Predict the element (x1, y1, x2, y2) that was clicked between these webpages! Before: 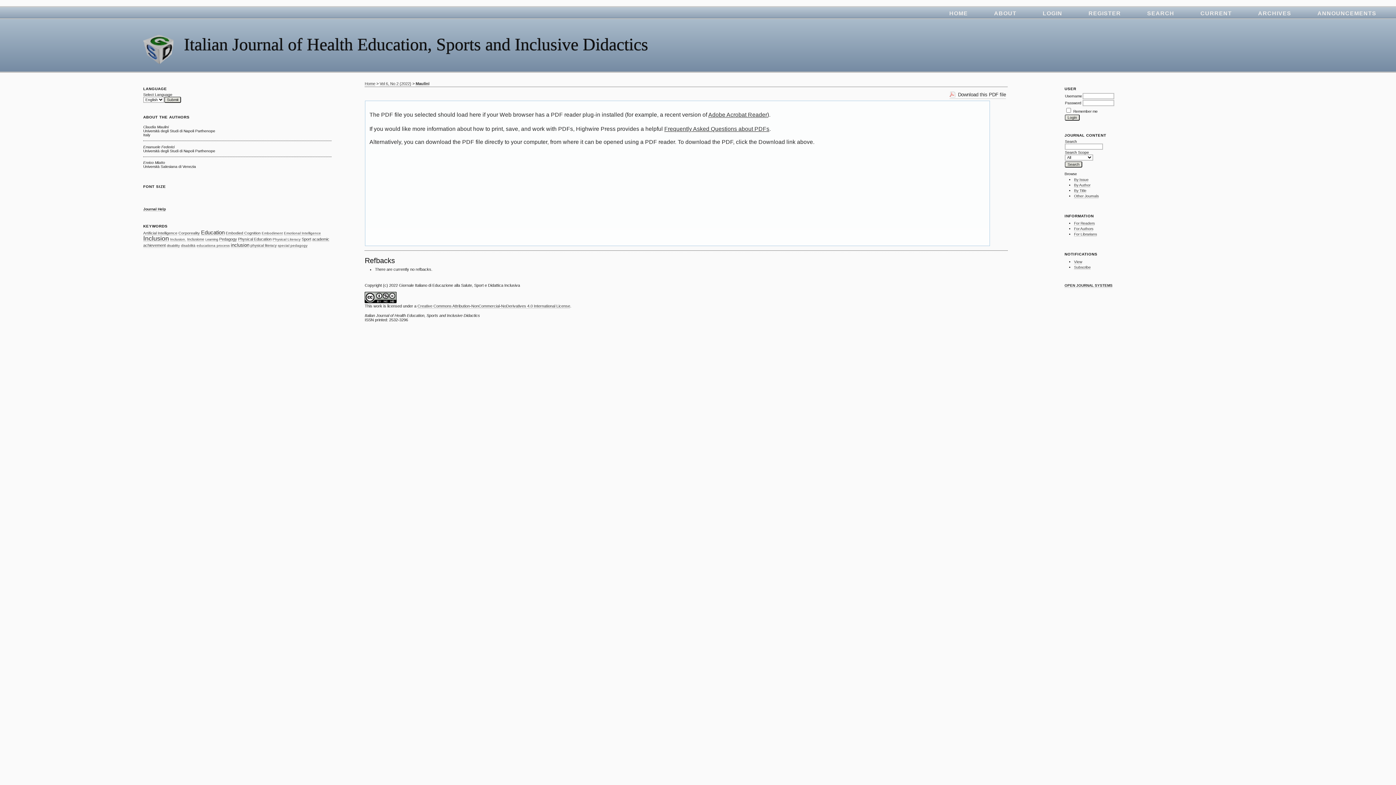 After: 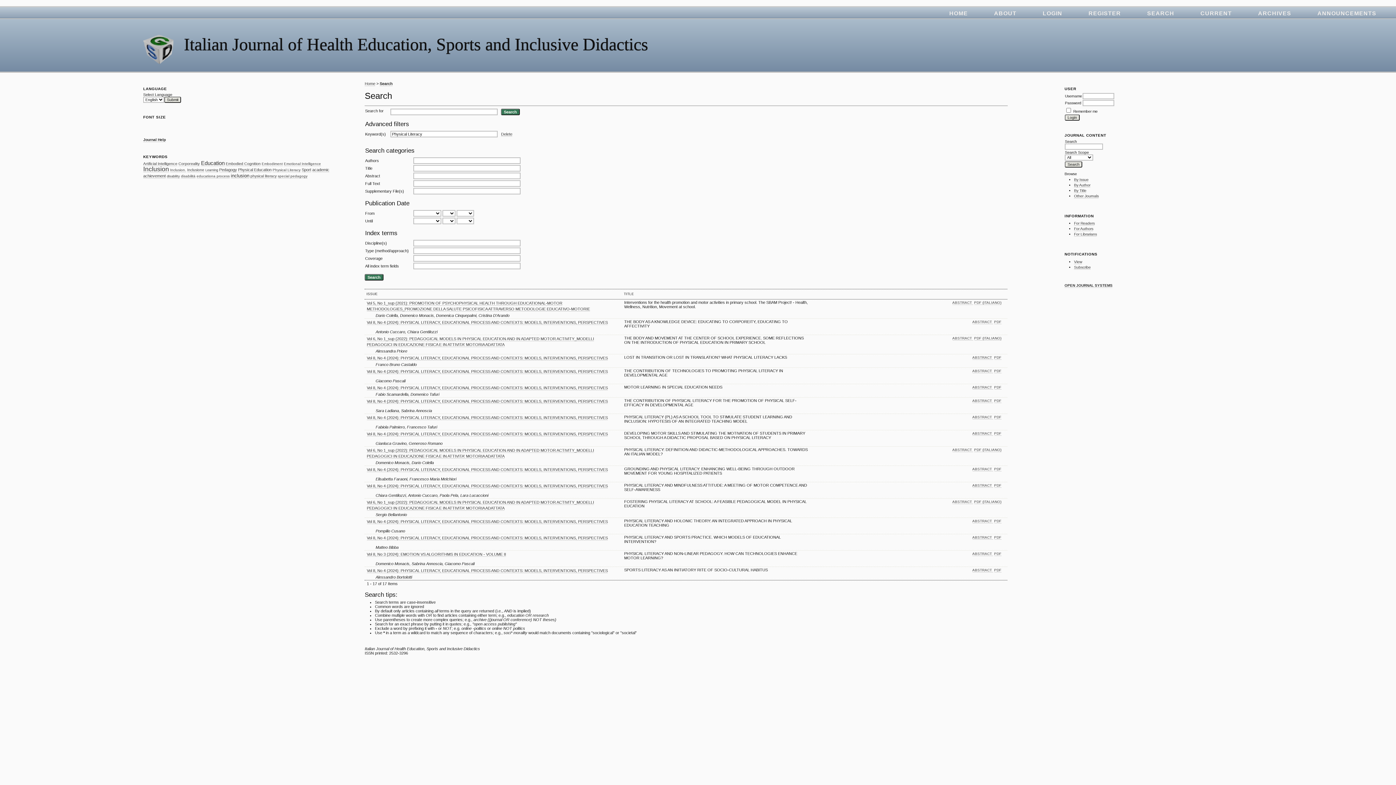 Action: bbox: (272, 237, 300, 241) label: Physical Literacy